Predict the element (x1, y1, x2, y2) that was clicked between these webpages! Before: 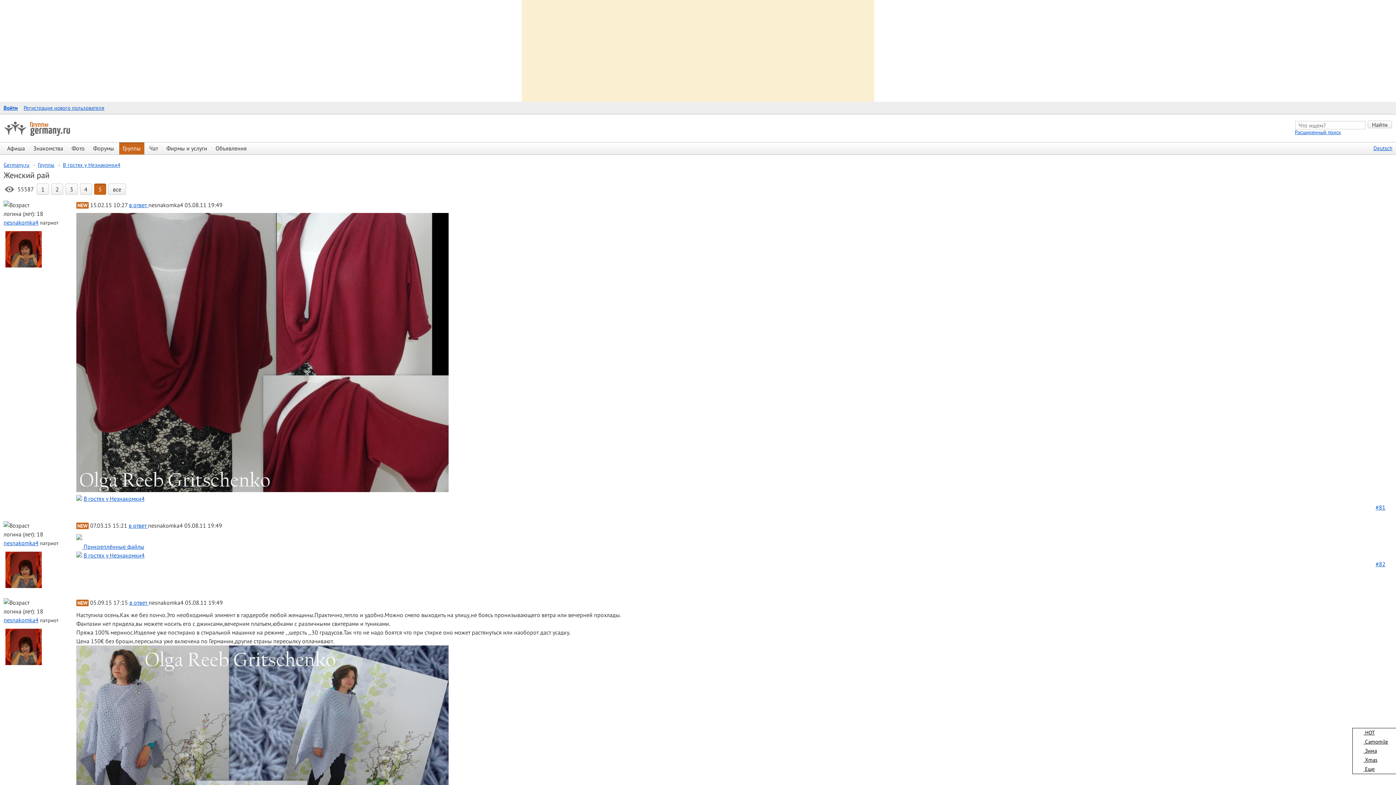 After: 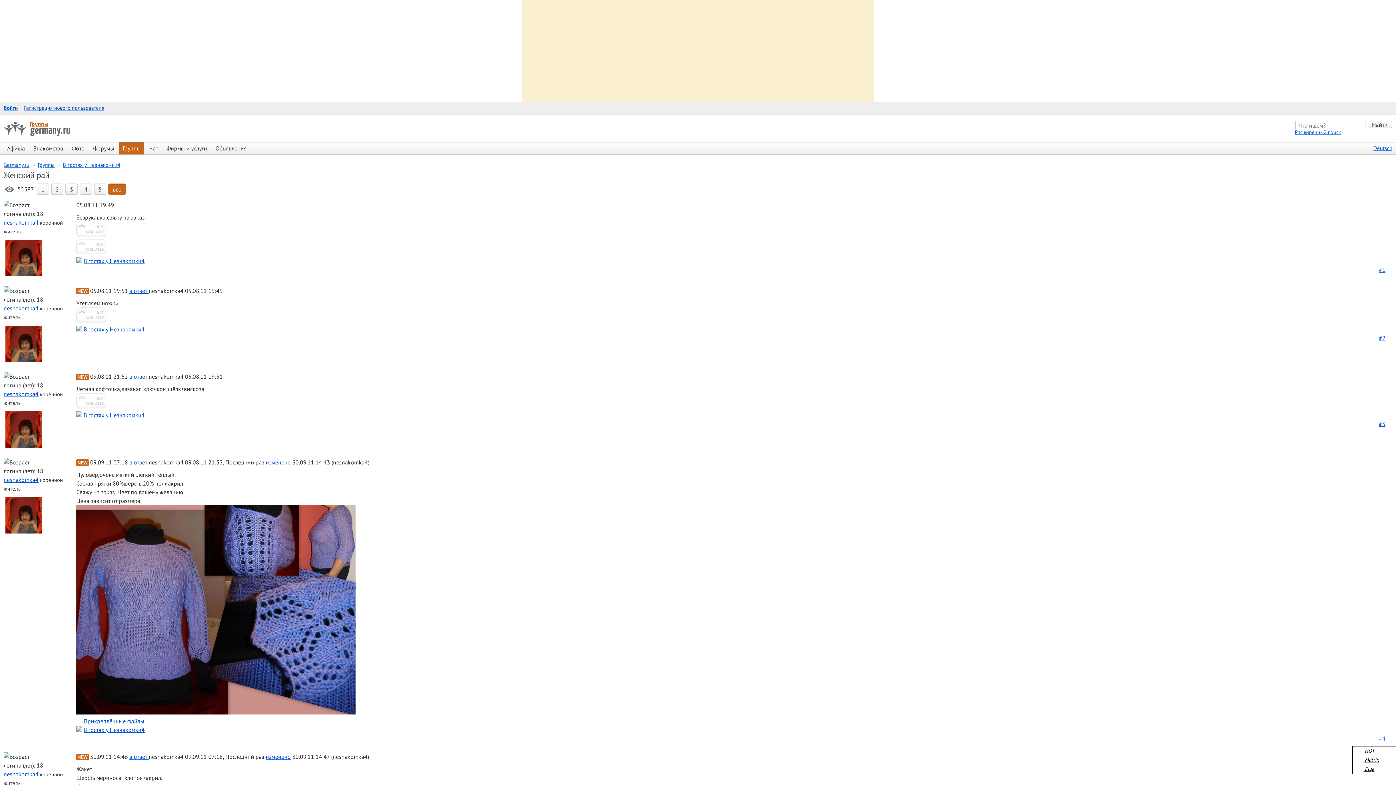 Action: label: все bbox: (108, 183, 125, 194)